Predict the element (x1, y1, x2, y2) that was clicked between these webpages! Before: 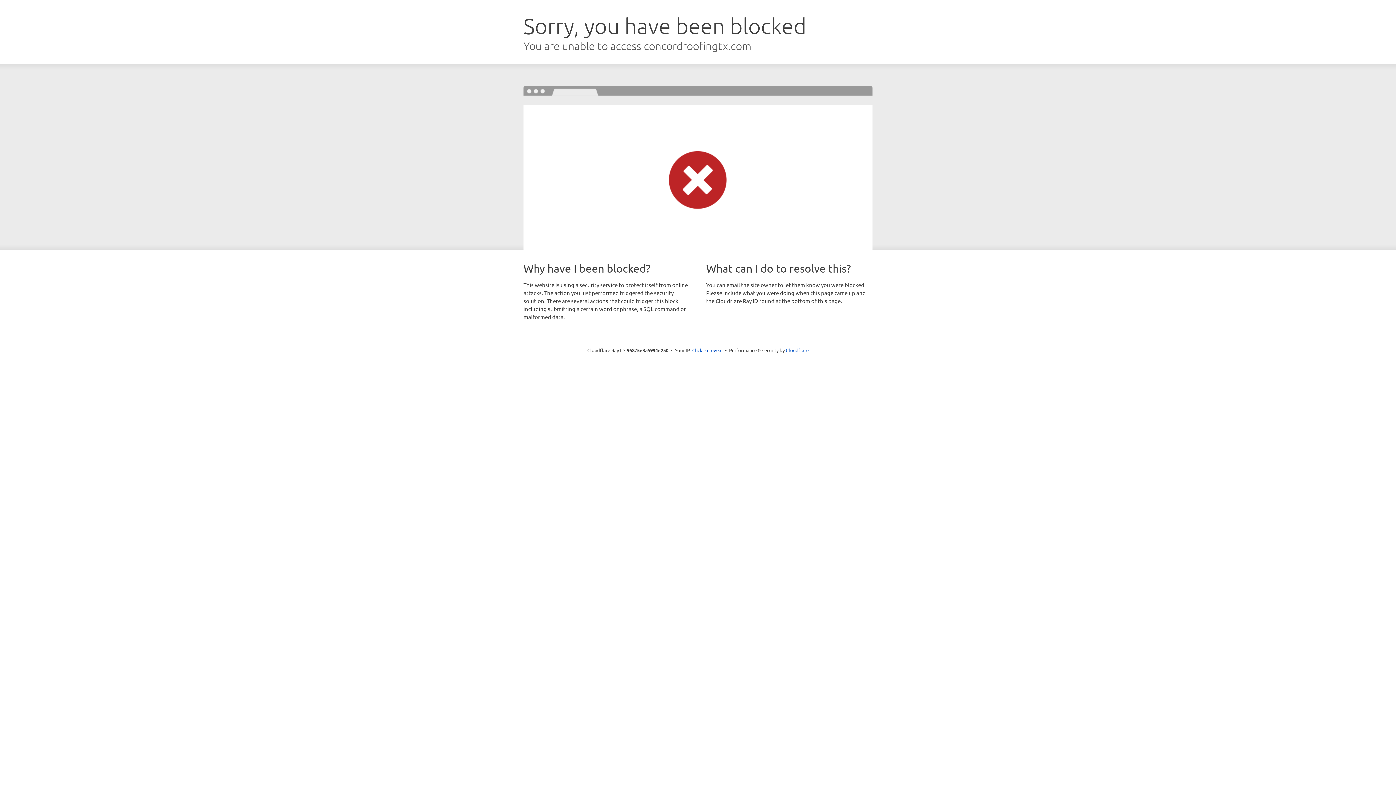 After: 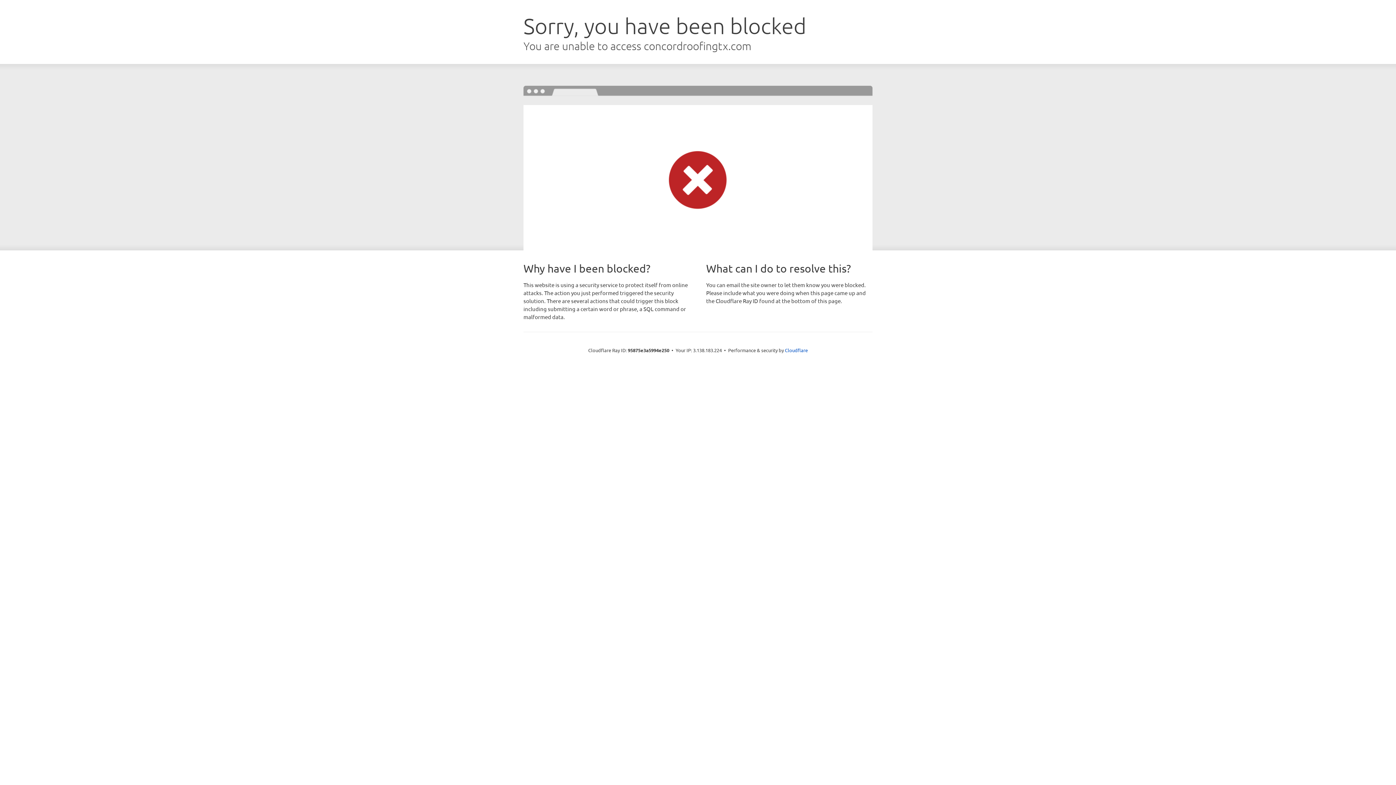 Action: label: Click to reveal bbox: (692, 346, 722, 353)